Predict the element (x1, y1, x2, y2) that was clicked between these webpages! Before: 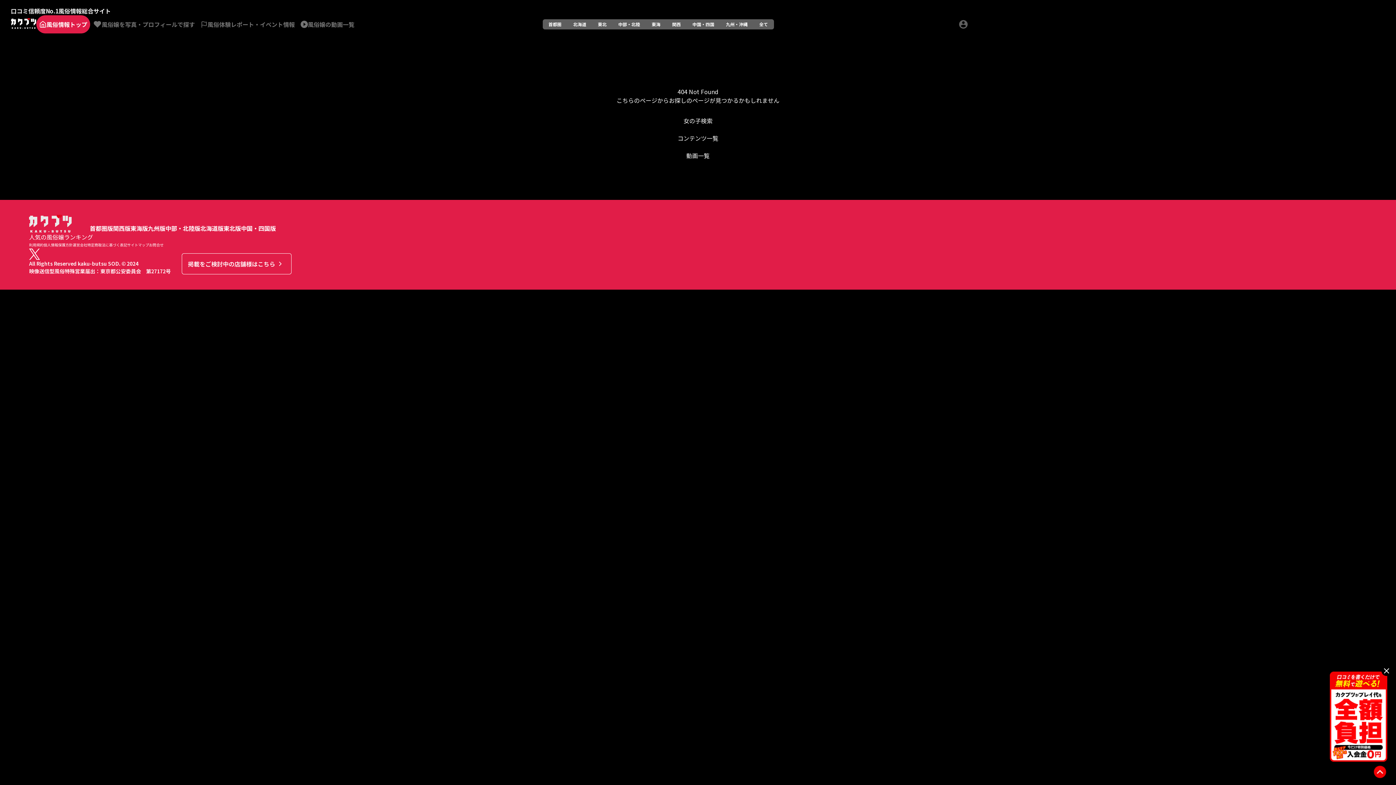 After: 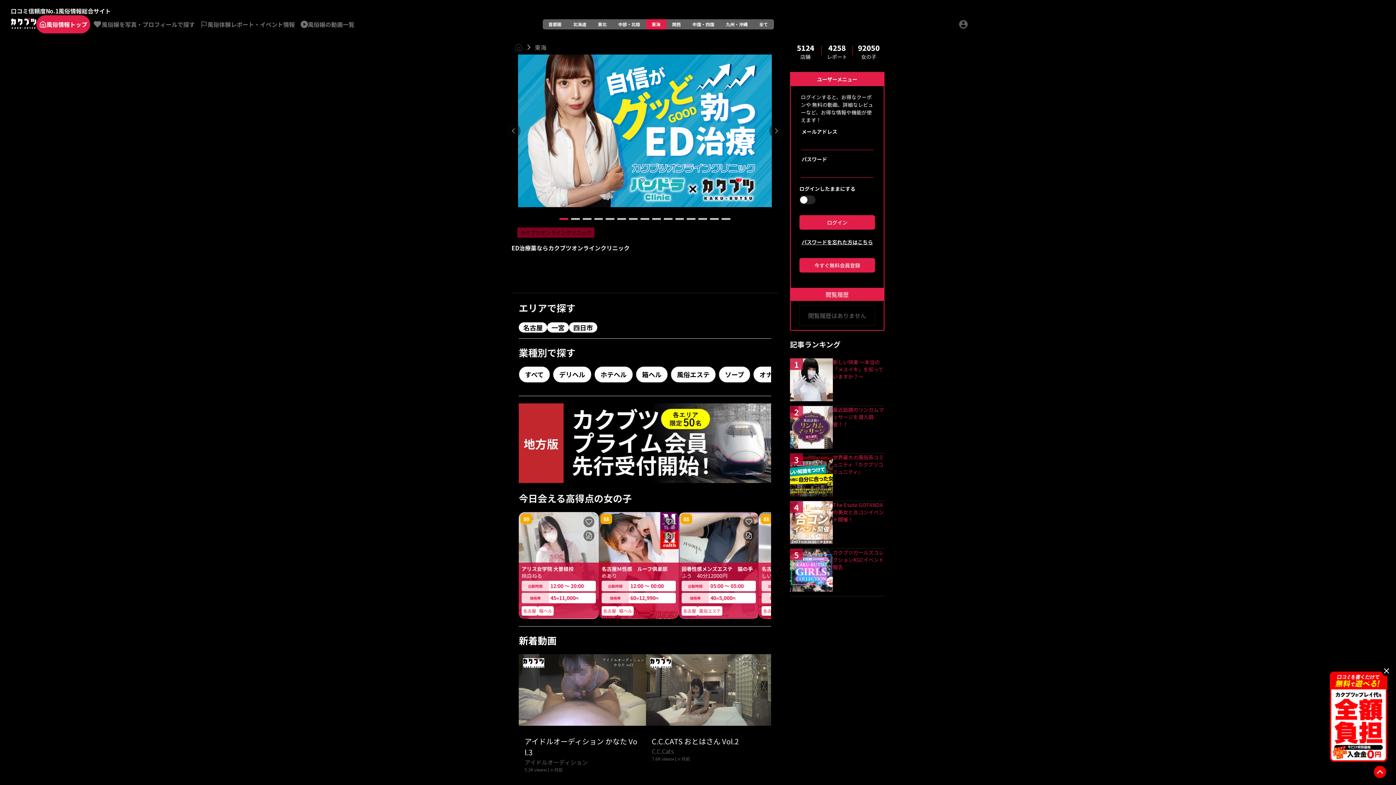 Action: label: 東海版 bbox: (130, 224, 148, 232)